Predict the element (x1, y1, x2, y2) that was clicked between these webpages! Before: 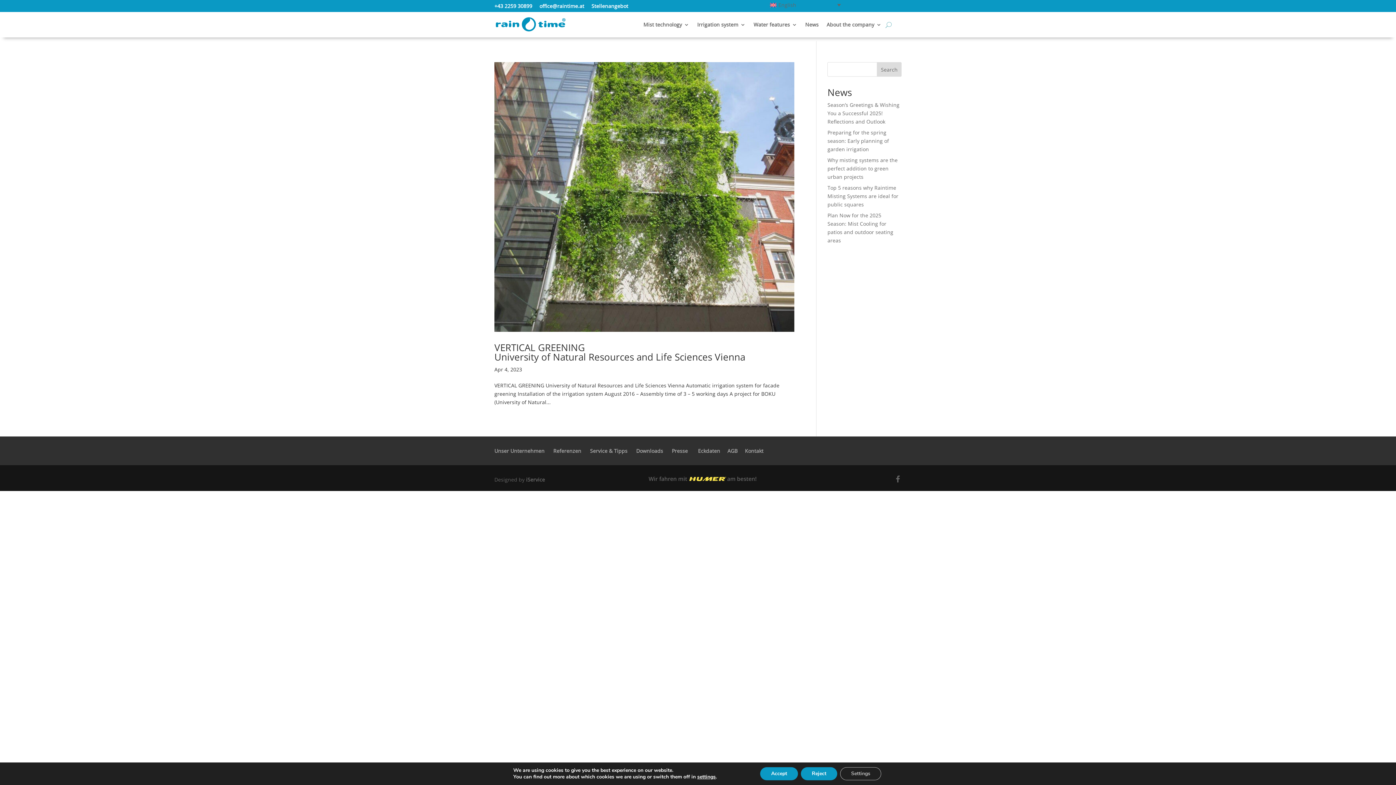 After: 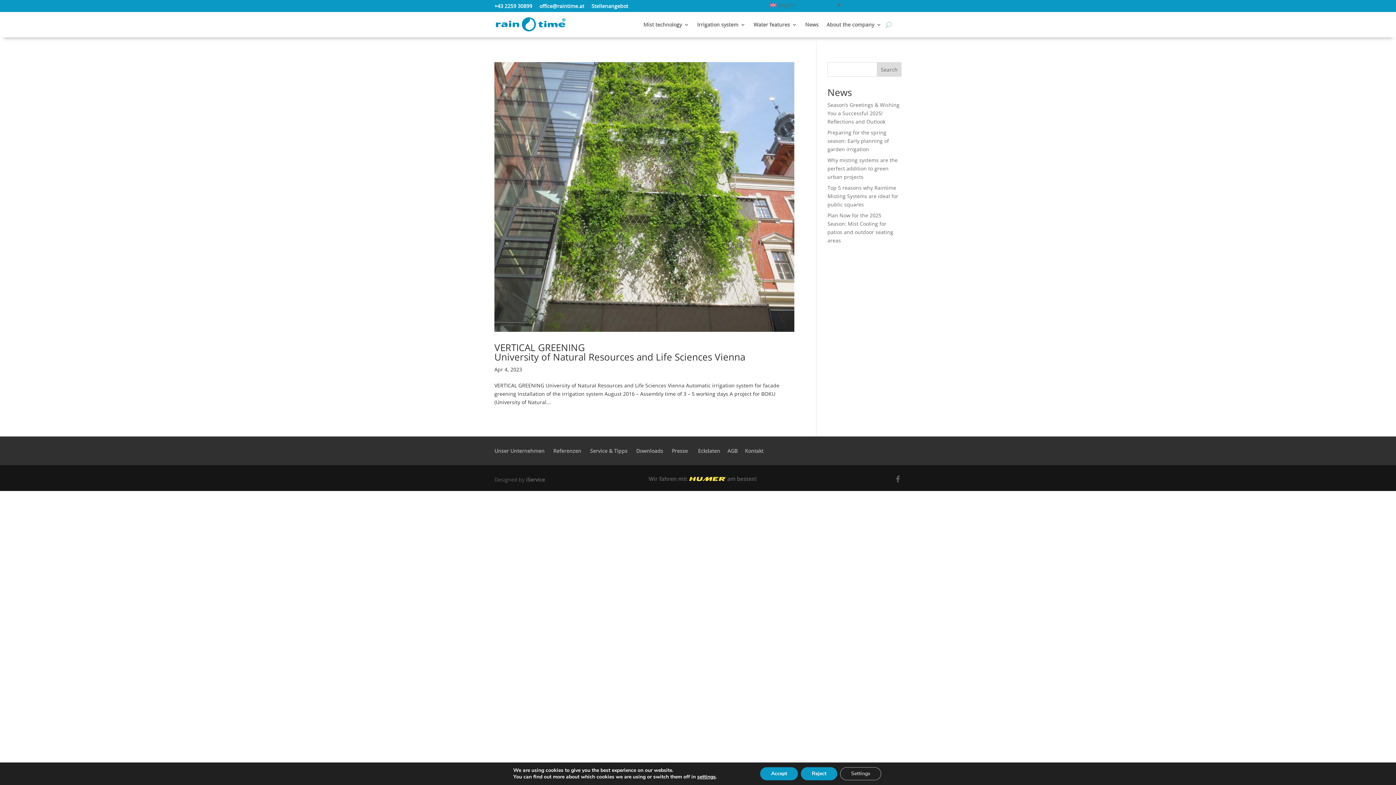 Action: label: iService bbox: (526, 476, 545, 483)